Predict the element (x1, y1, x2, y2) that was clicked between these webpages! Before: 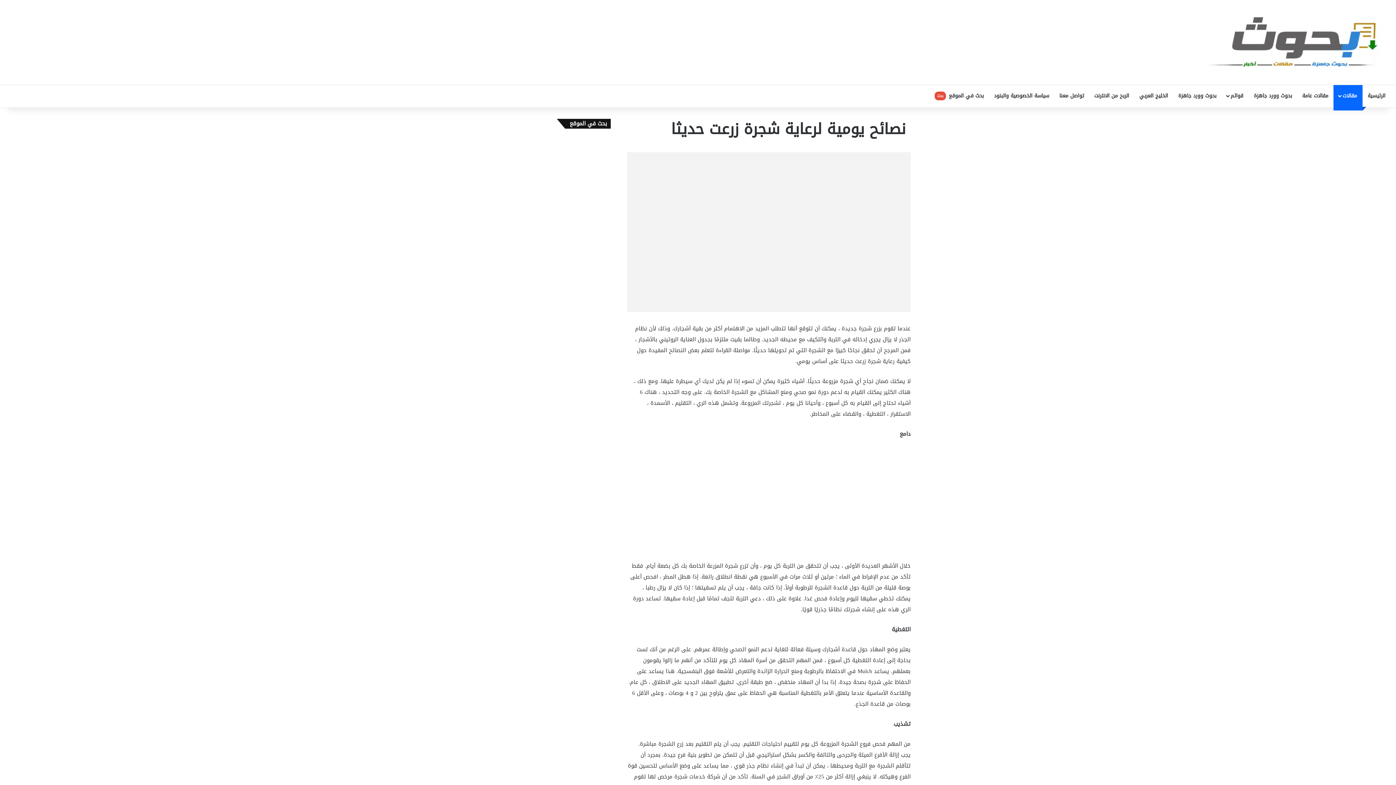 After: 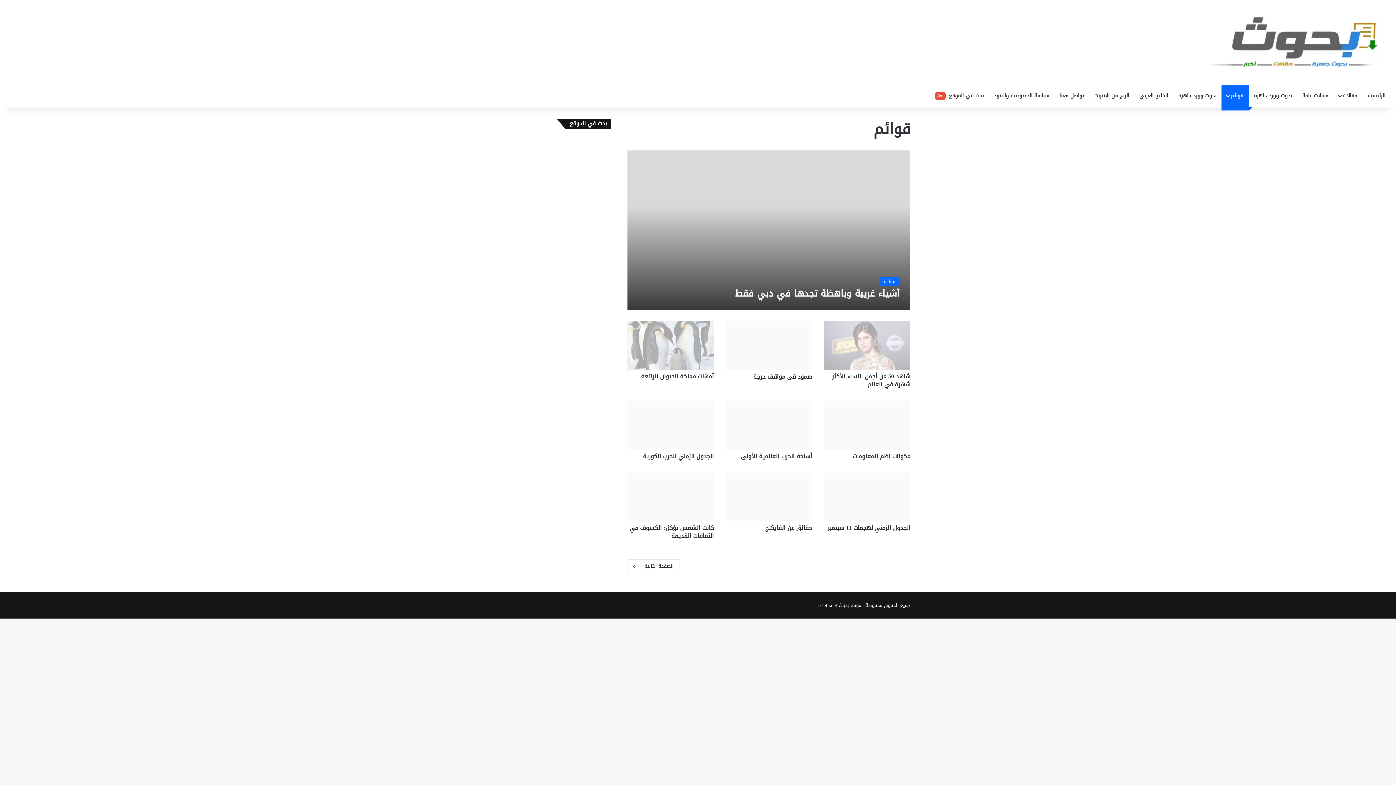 Action: label: قوائم bbox: (1221, 85, 1249, 106)